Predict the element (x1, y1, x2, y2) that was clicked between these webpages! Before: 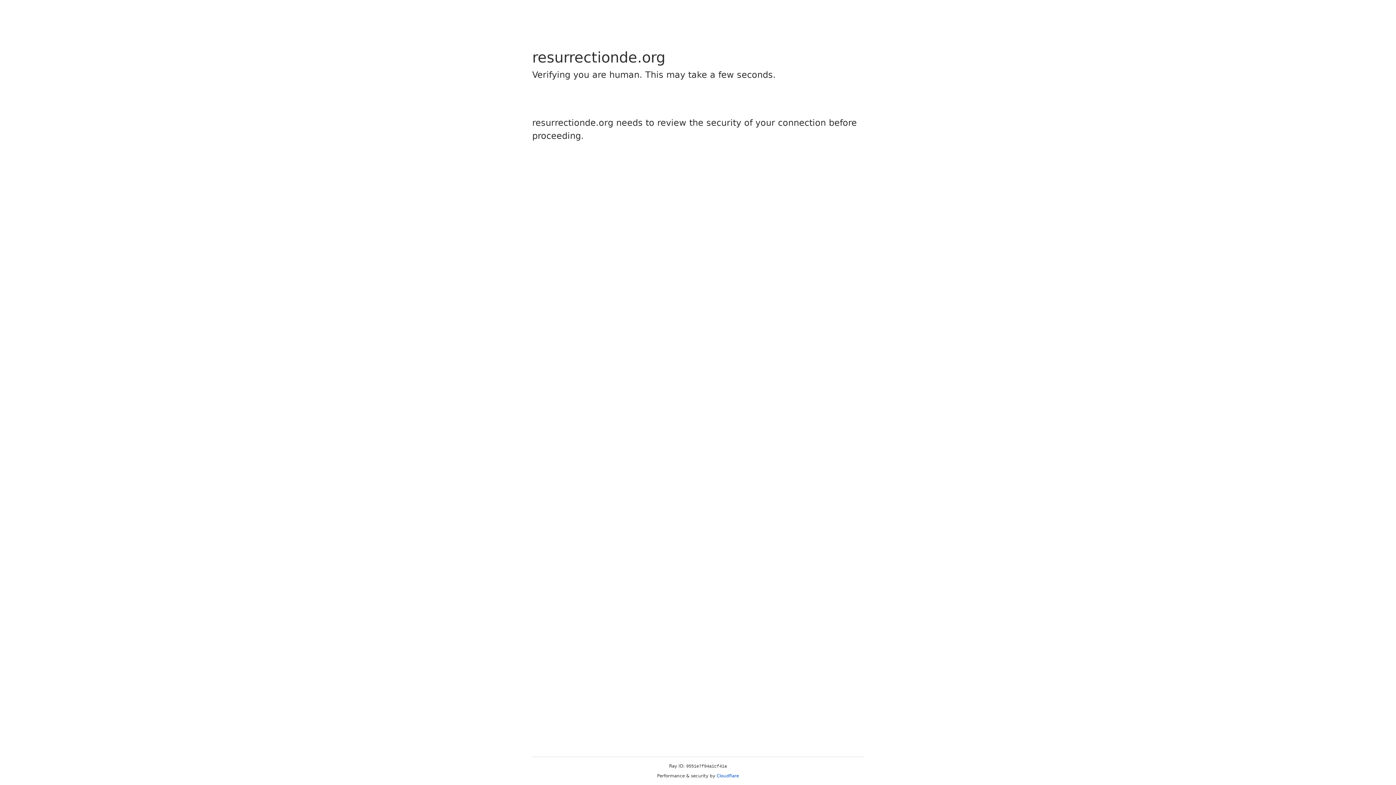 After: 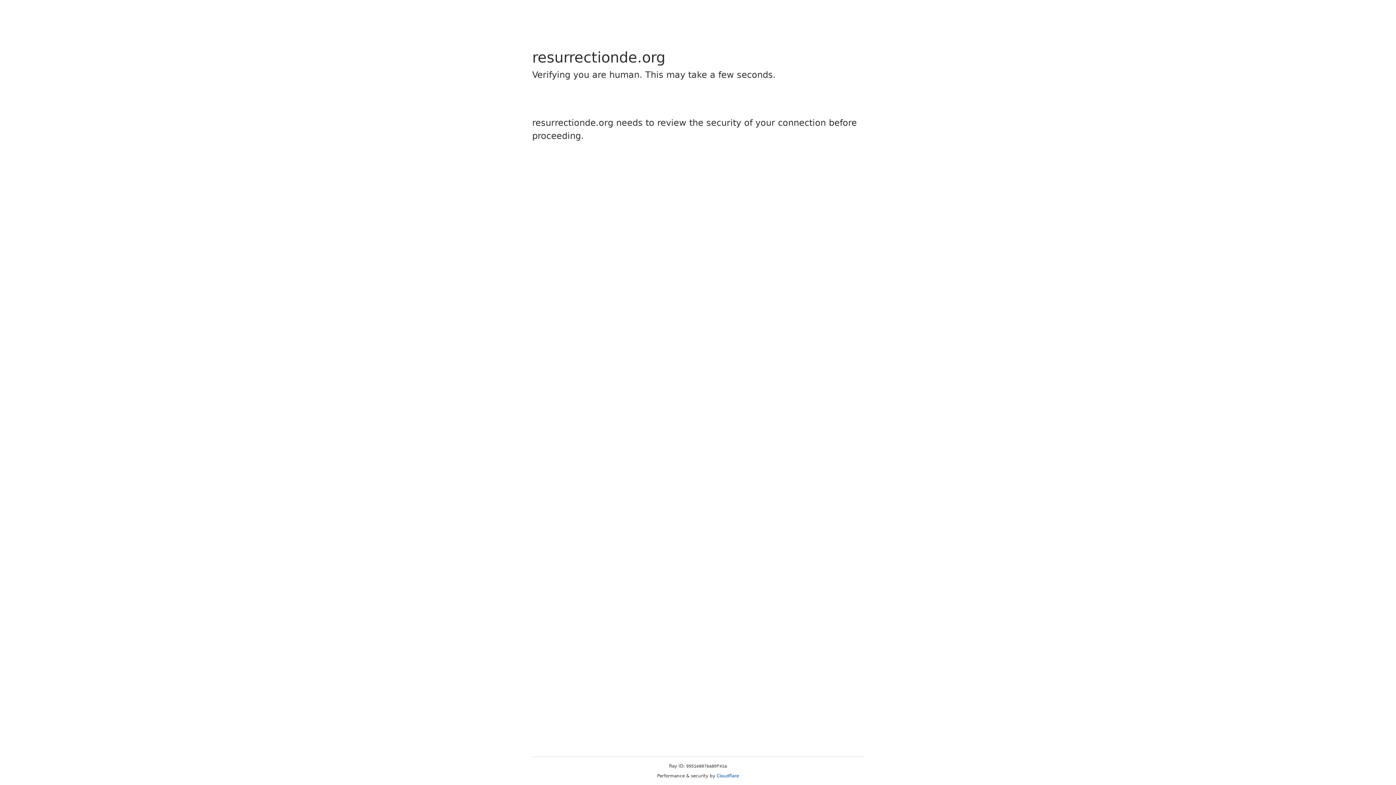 Action: label: Cloudflare bbox: (716, 773, 739, 778)